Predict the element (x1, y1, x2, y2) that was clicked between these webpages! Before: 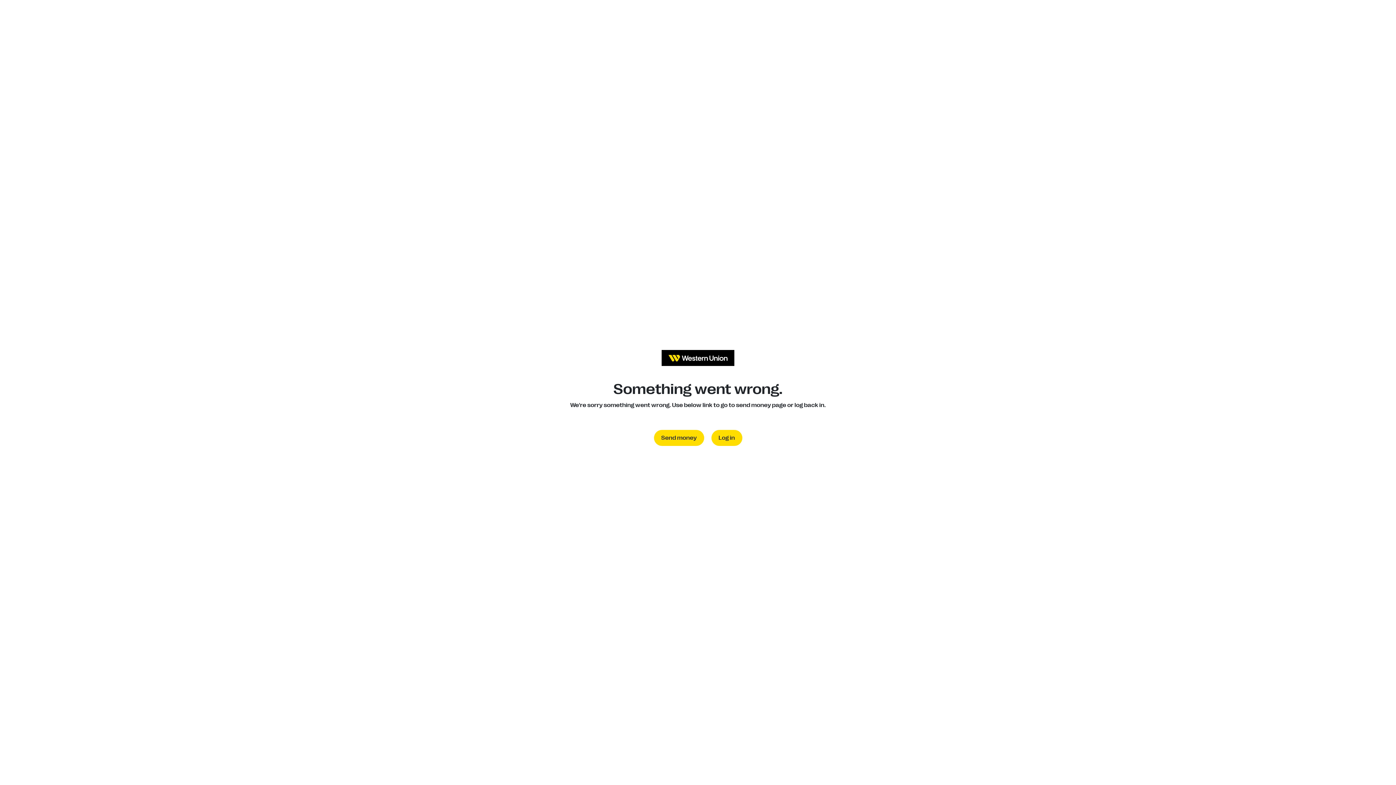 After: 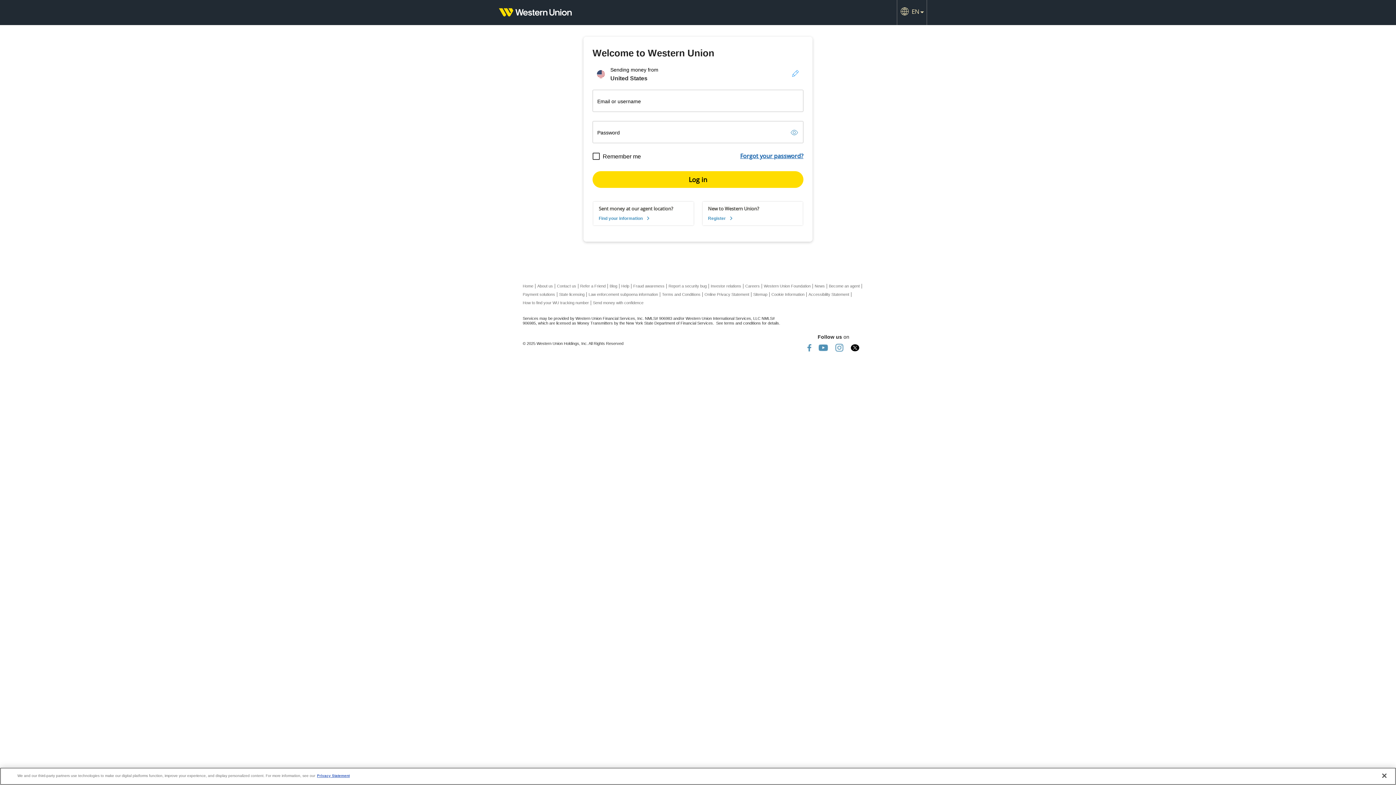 Action: label: Log in bbox: (711, 430, 742, 446)